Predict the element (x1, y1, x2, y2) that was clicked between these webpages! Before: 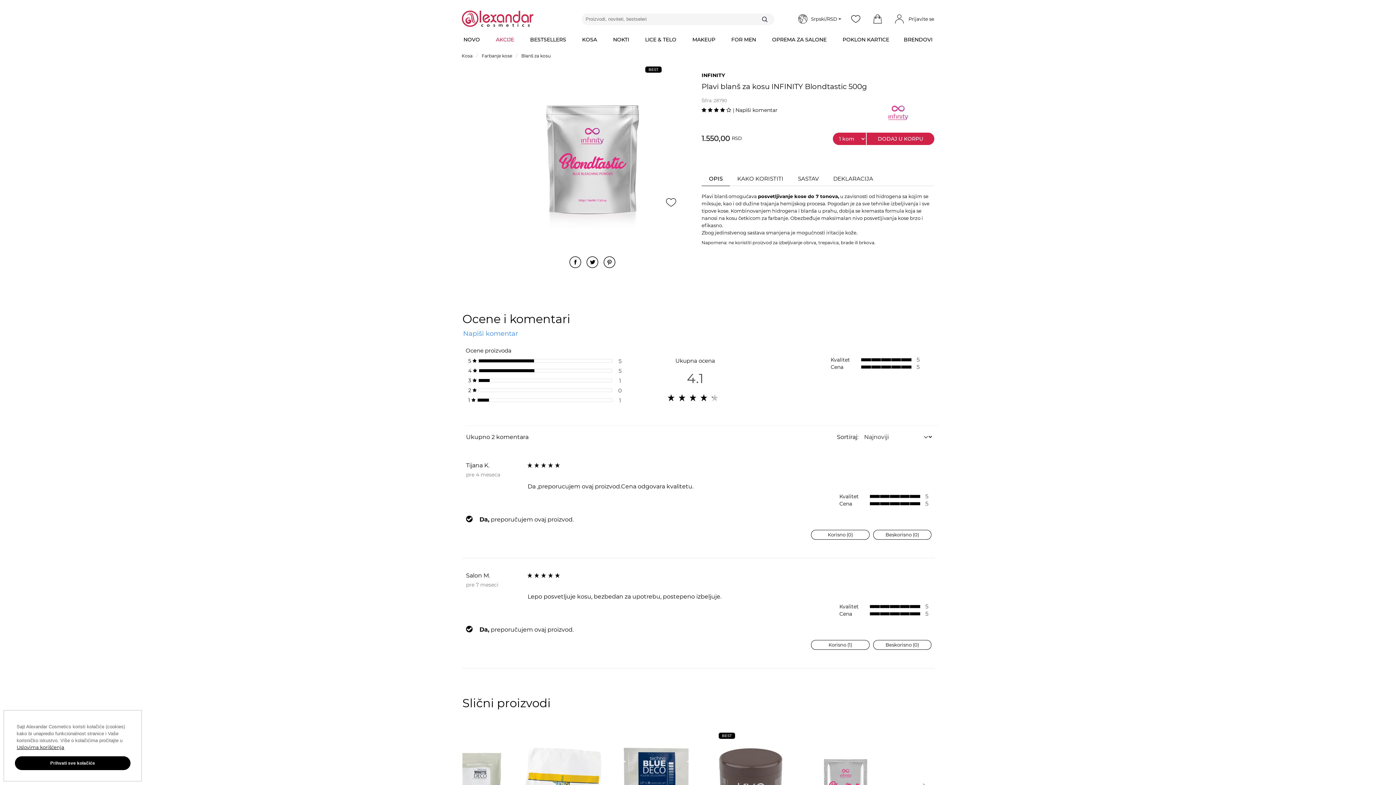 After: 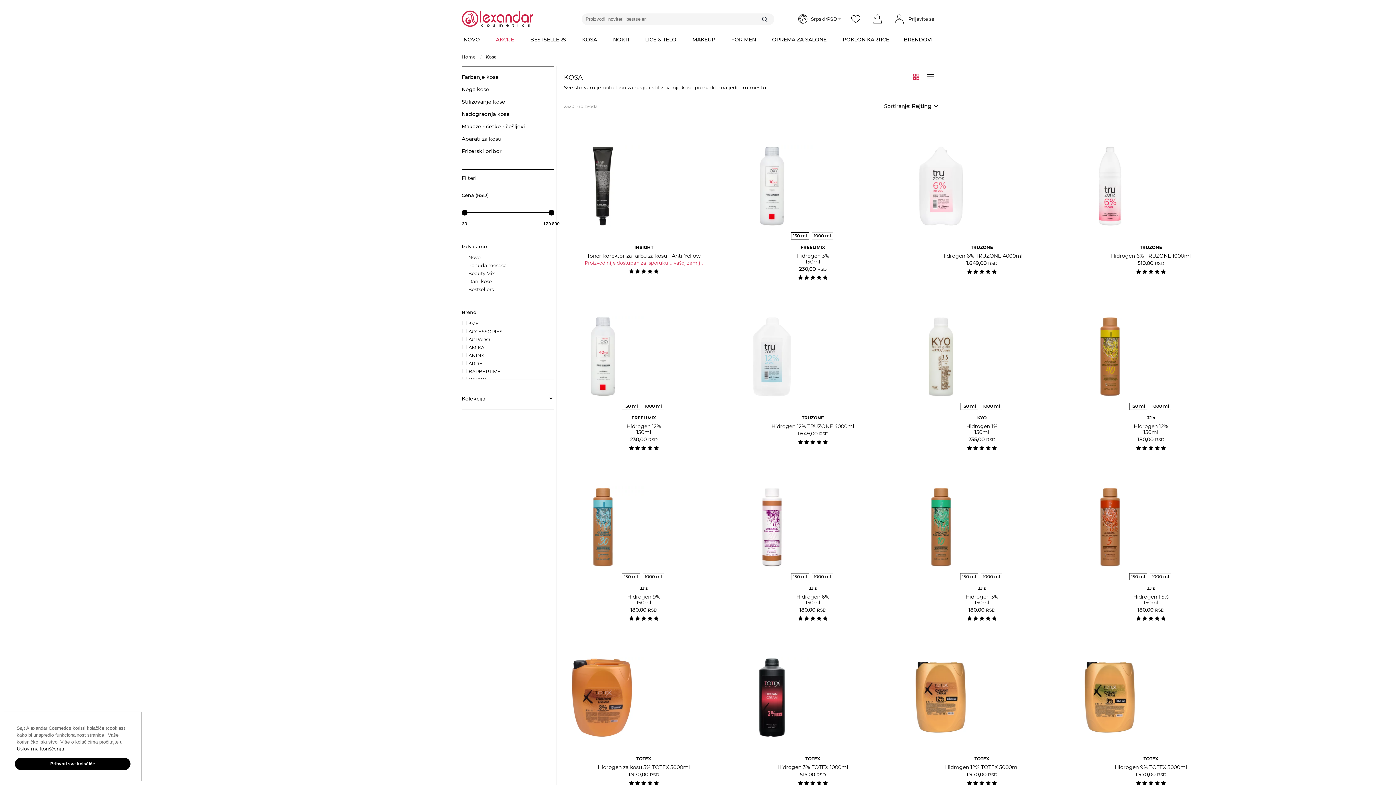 Action: bbox: (581, 742, 594, 749) label: Kosa